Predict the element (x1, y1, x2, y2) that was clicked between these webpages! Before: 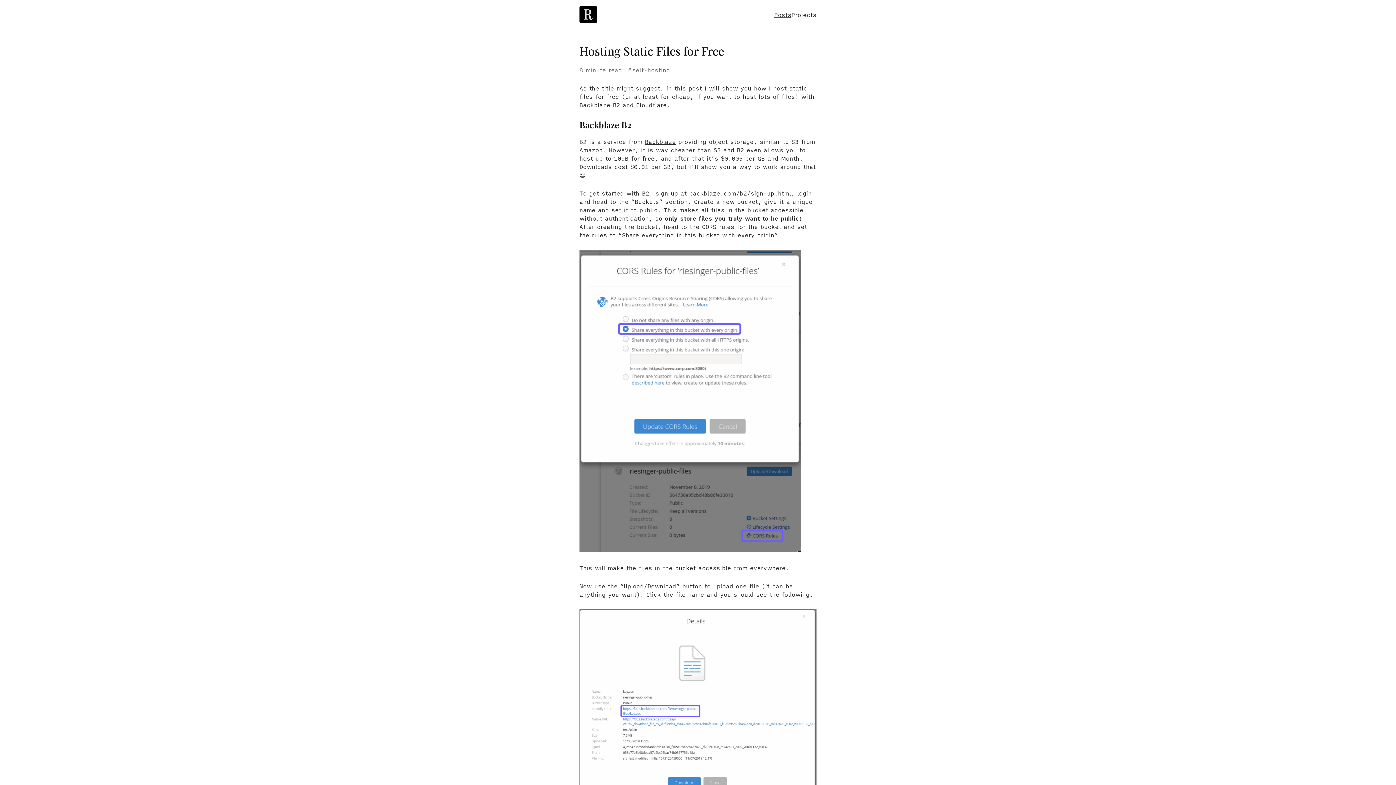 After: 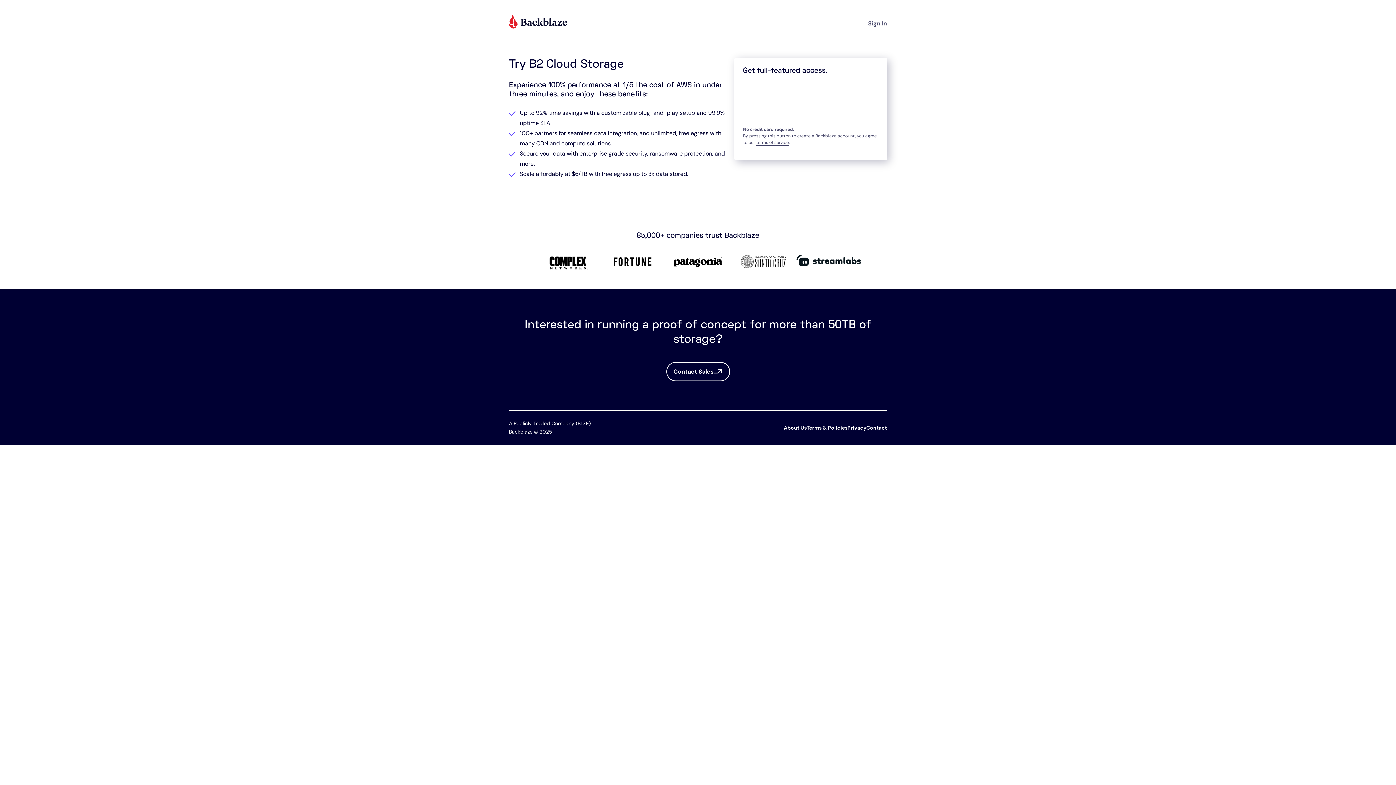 Action: label: backblaze.com/b2/sign-up.html bbox: (689, 189, 791, 197)